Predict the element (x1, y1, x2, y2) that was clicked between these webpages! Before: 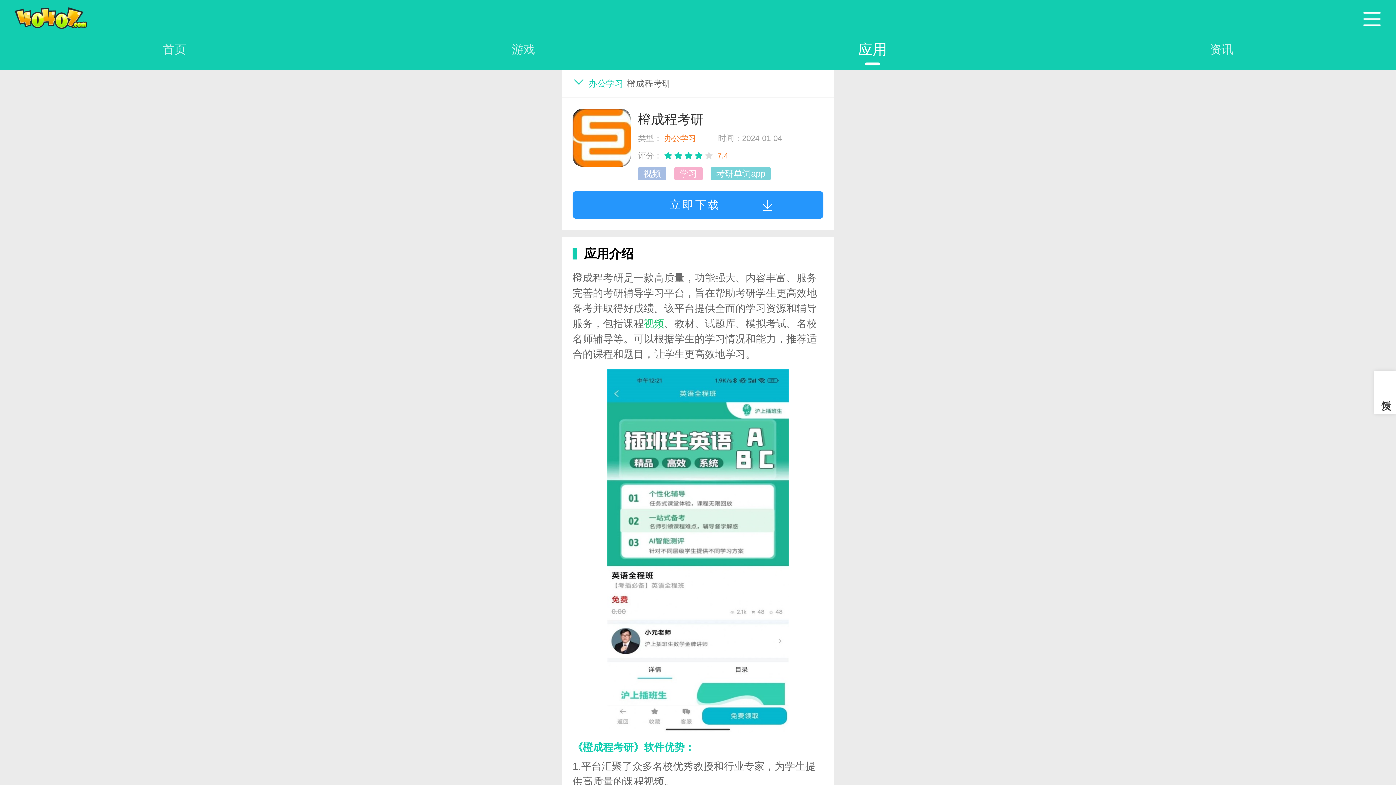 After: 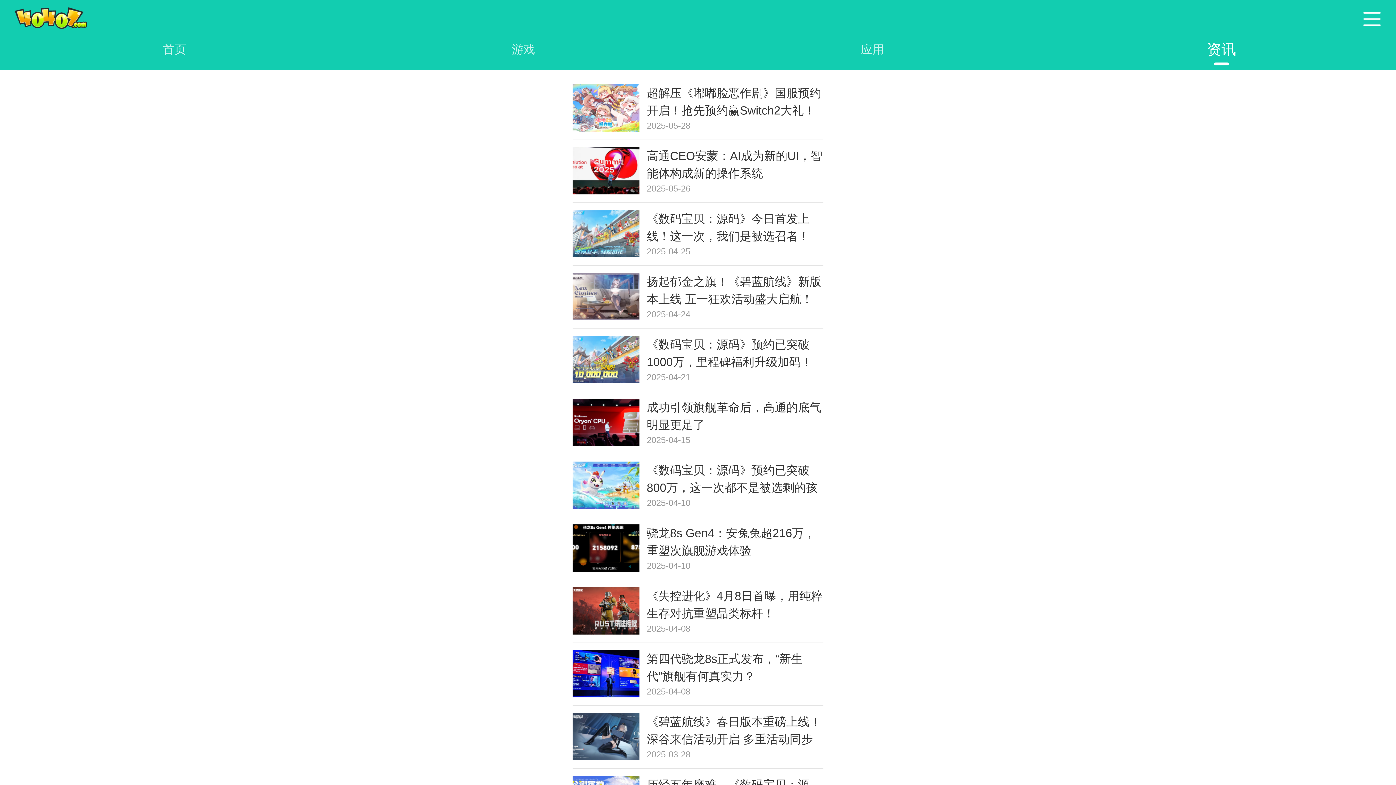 Action: bbox: (1047, 40, 1396, 58) label: 资讯